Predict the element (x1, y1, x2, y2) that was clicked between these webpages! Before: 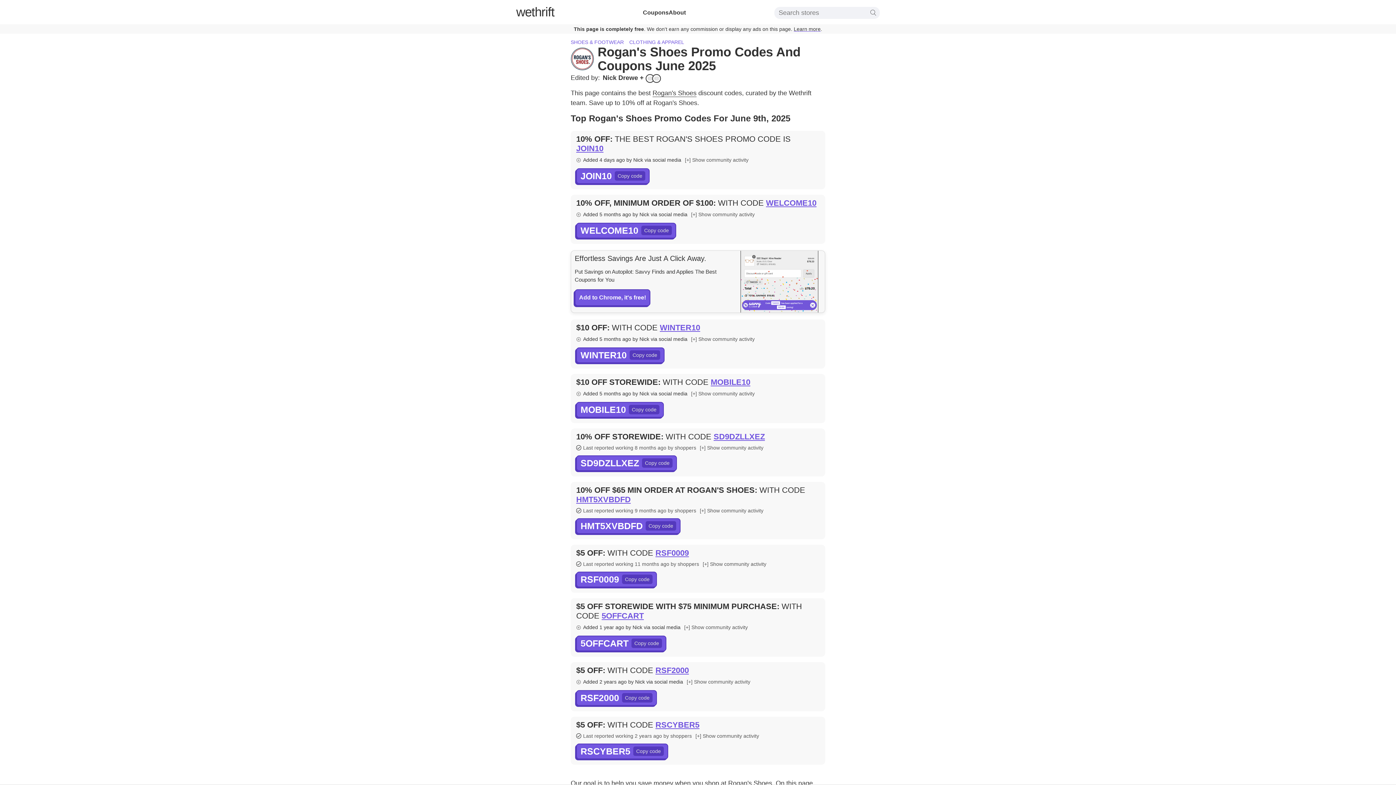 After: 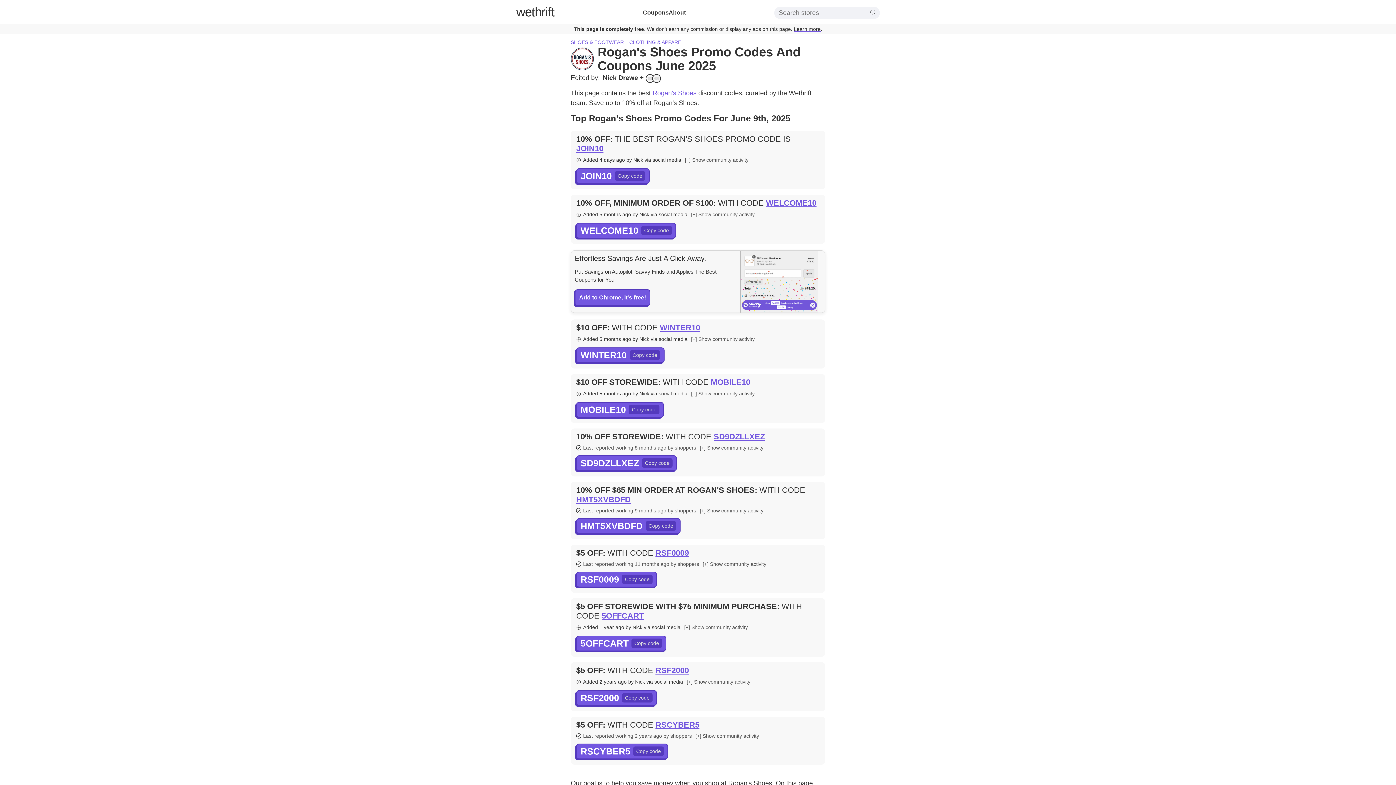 Action: label: Rogan's Shoes bbox: (652, 89, 696, 97)